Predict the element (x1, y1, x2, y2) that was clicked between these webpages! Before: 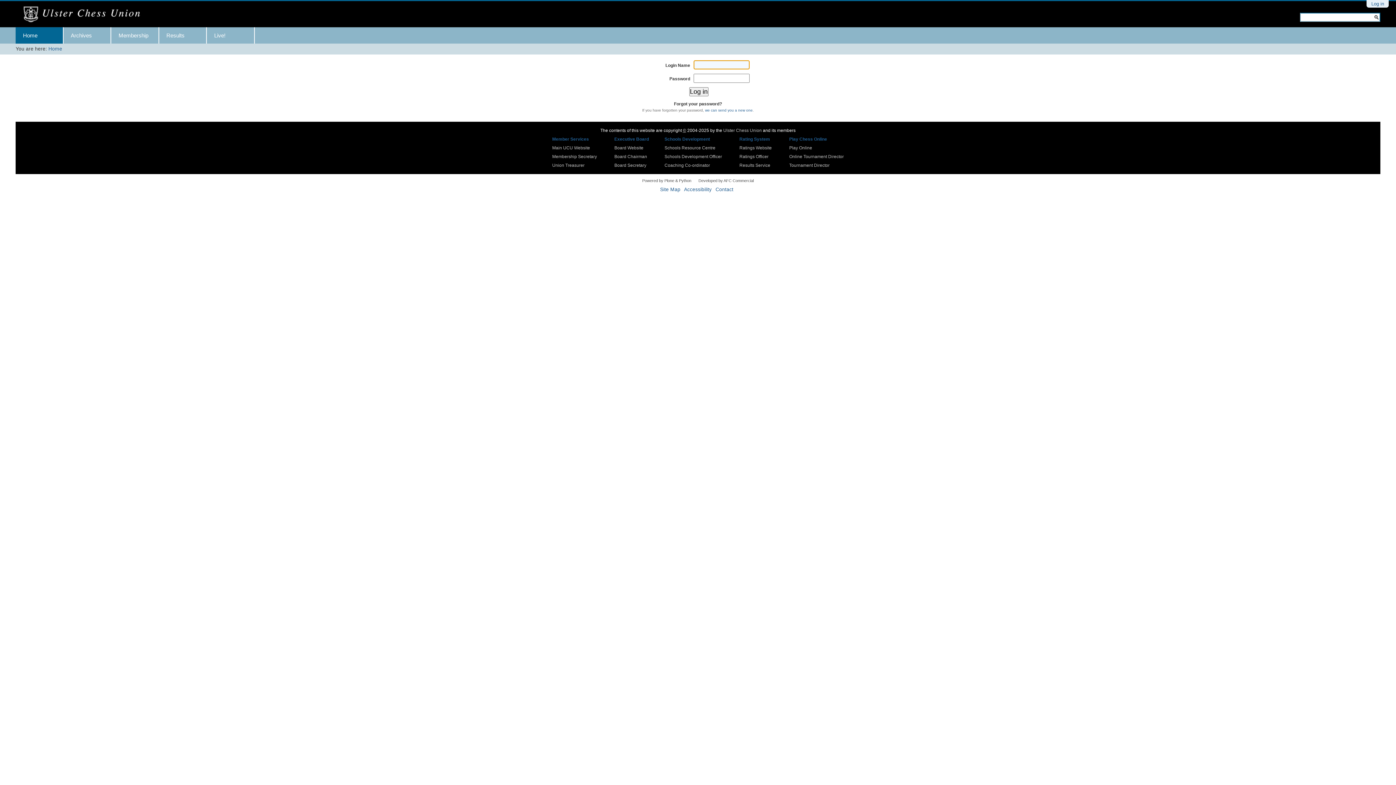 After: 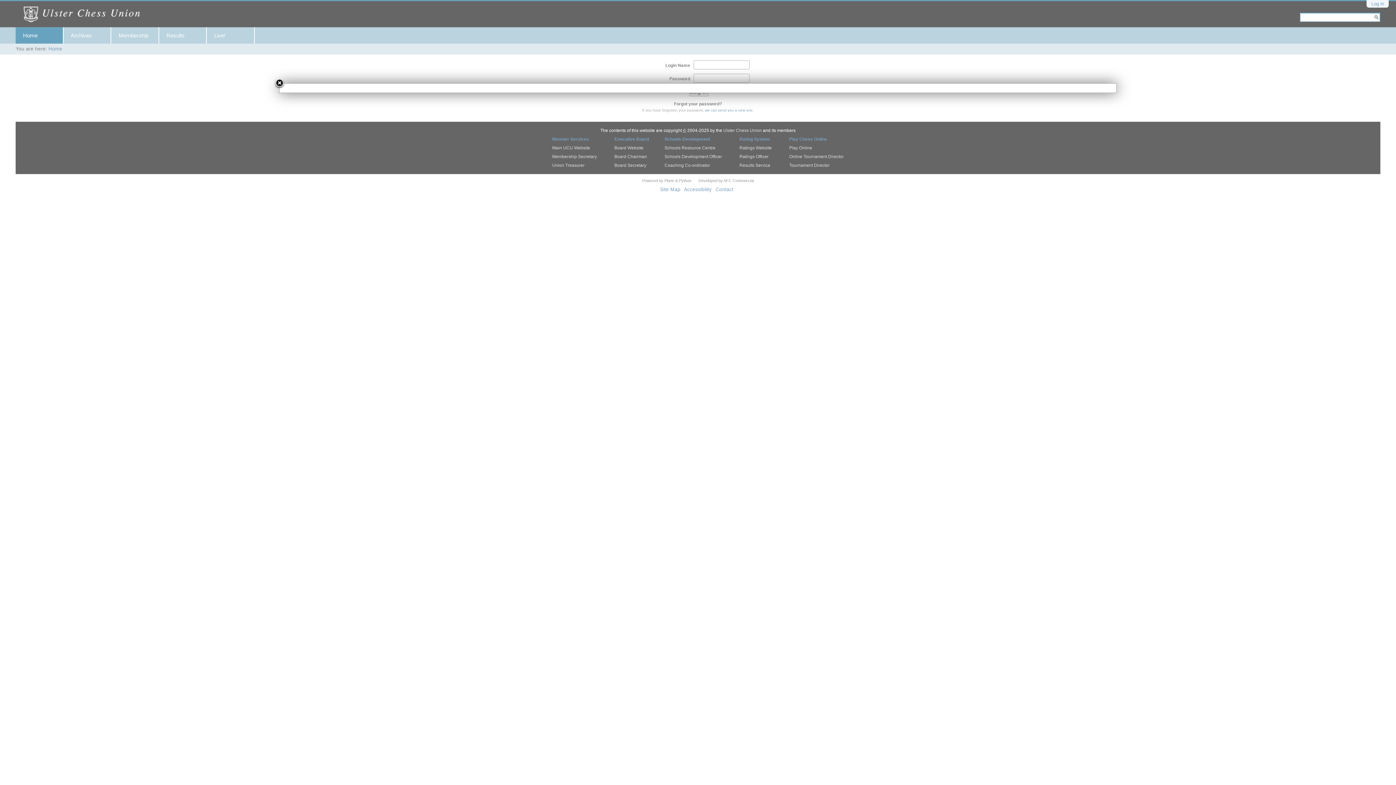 Action: label: Results Service bbox: (739, 162, 770, 168)